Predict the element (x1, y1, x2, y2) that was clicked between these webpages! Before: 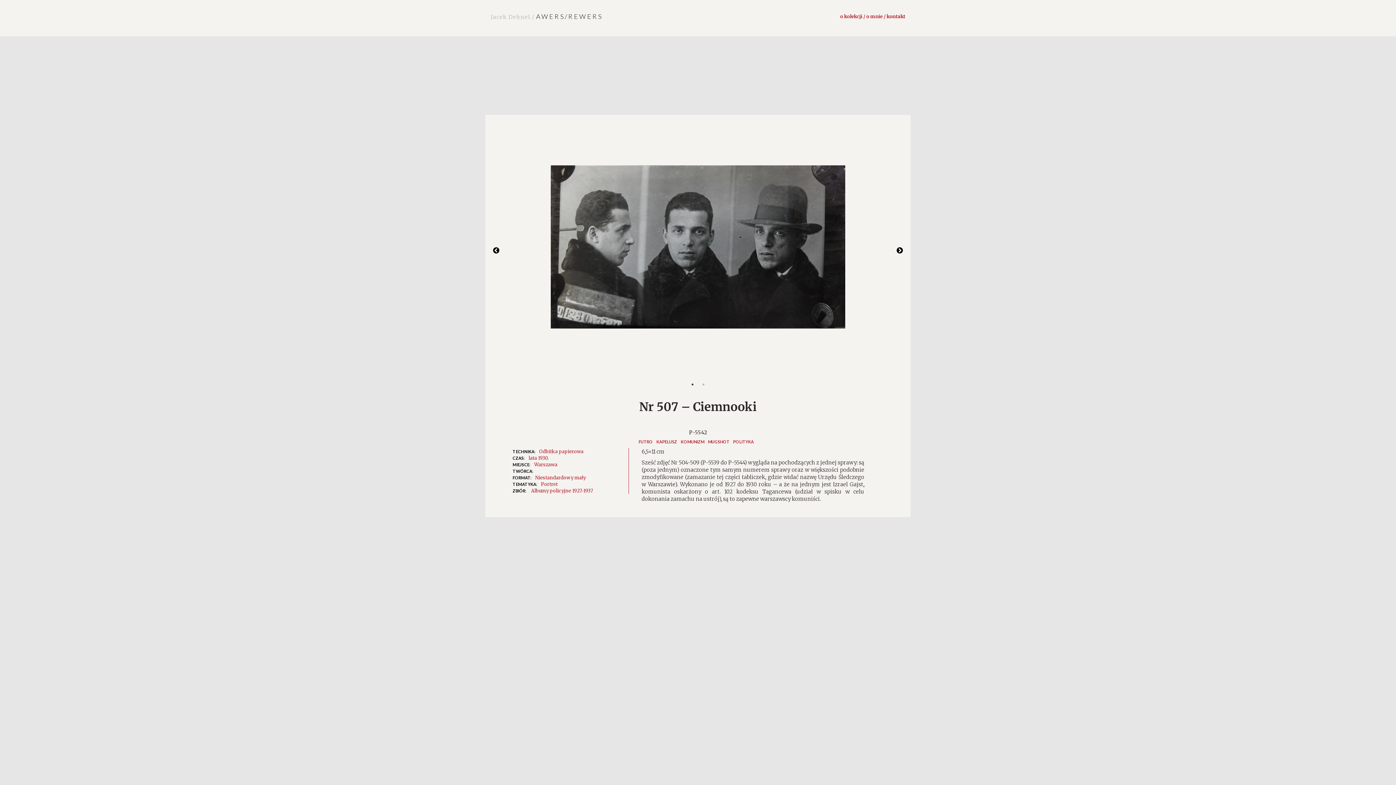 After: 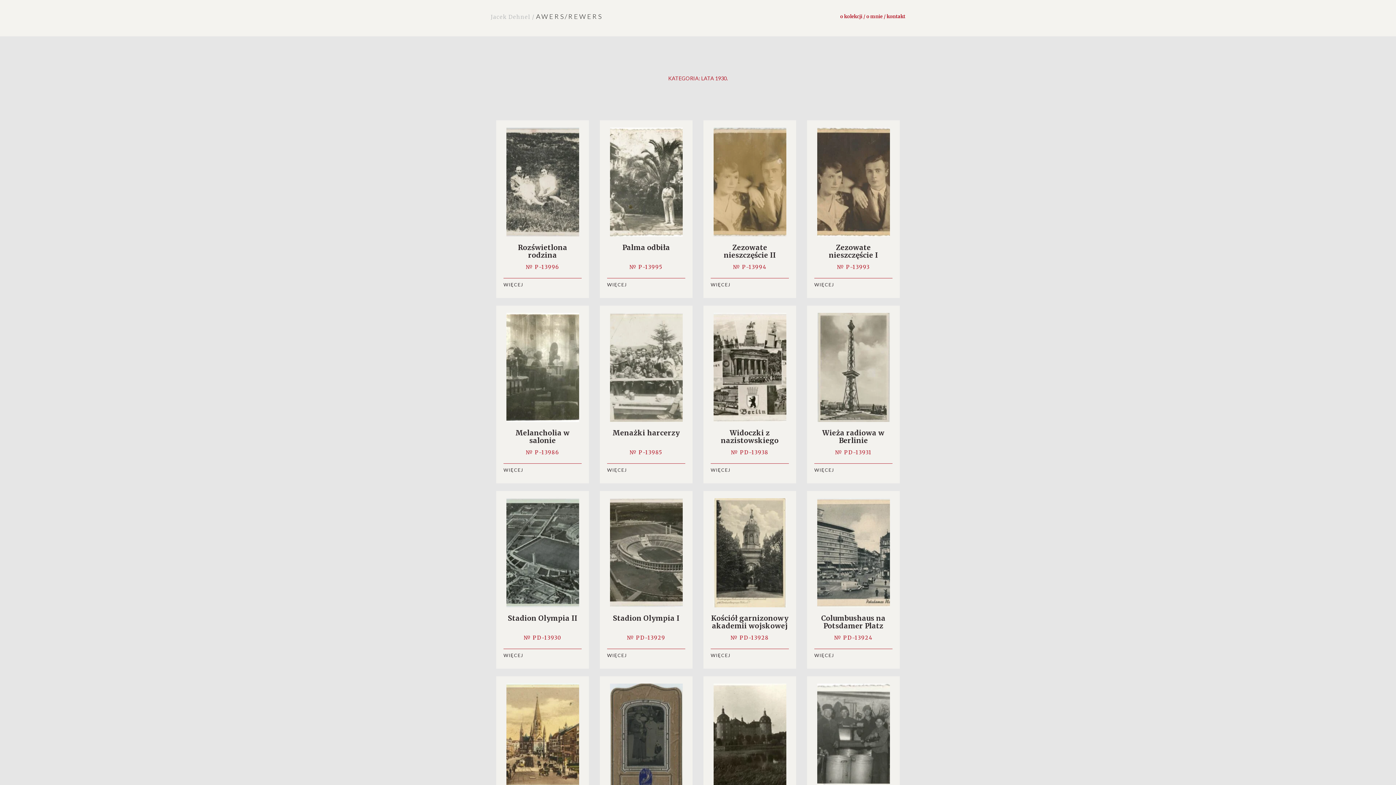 Action: label: lata 1930. bbox: (528, 455, 548, 461)